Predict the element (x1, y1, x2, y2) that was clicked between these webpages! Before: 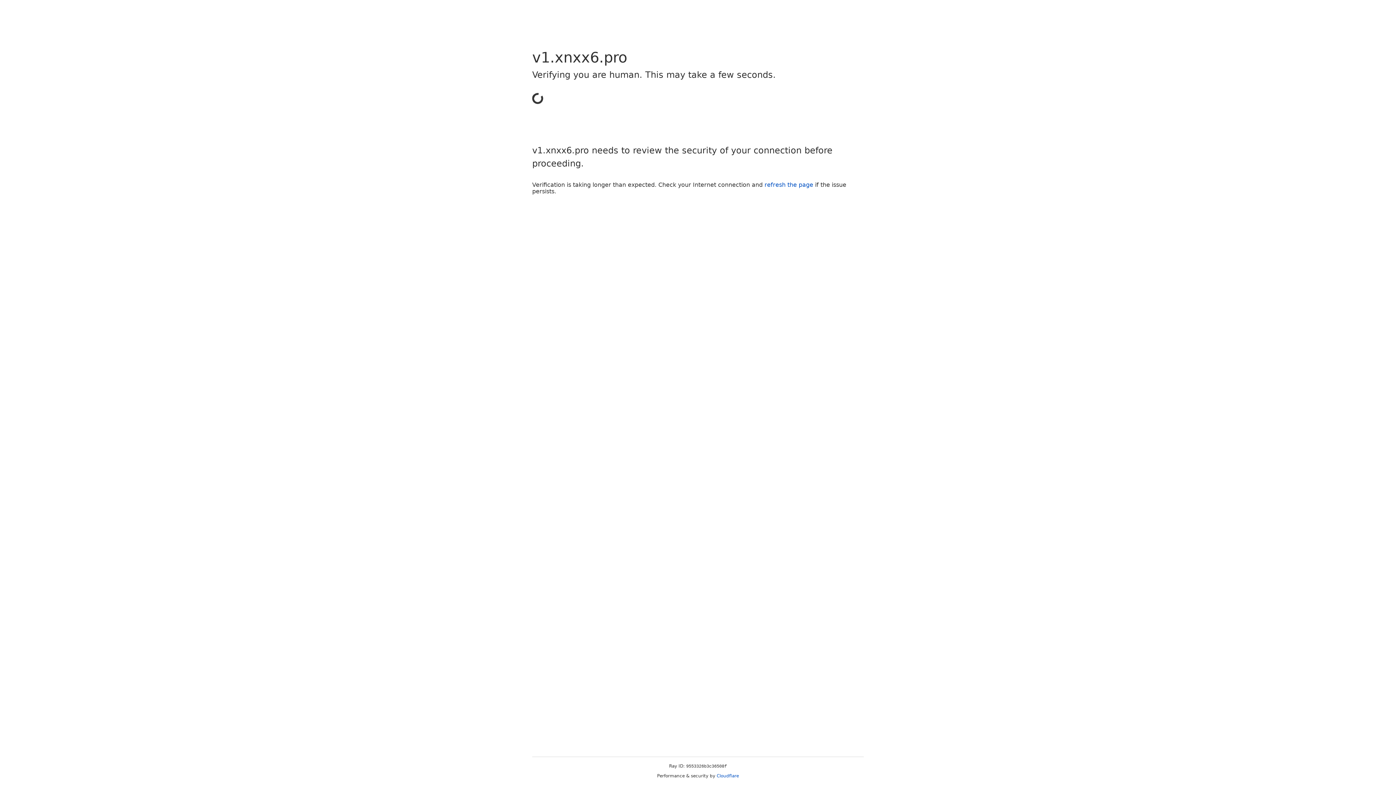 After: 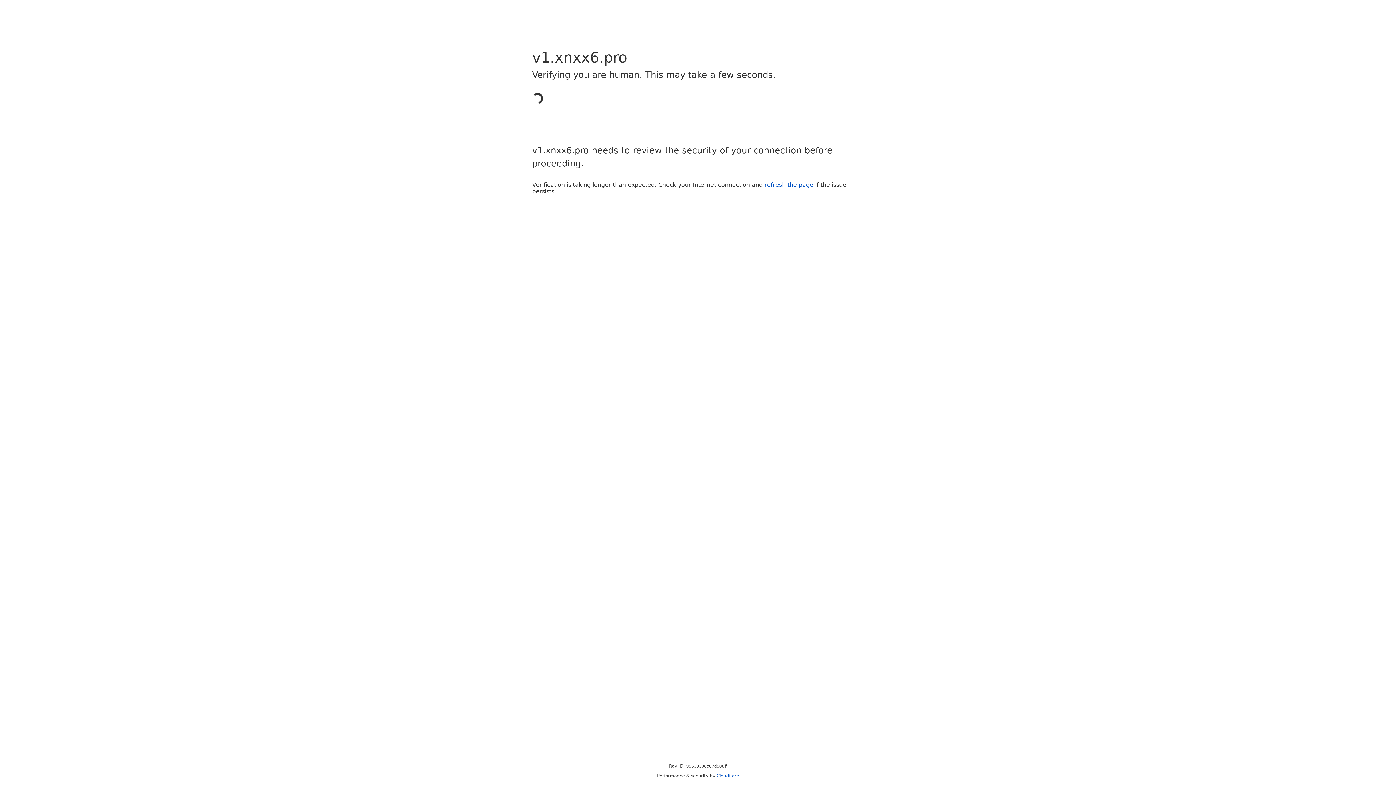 Action: label: Cloudflare bbox: (716, 773, 739, 778)